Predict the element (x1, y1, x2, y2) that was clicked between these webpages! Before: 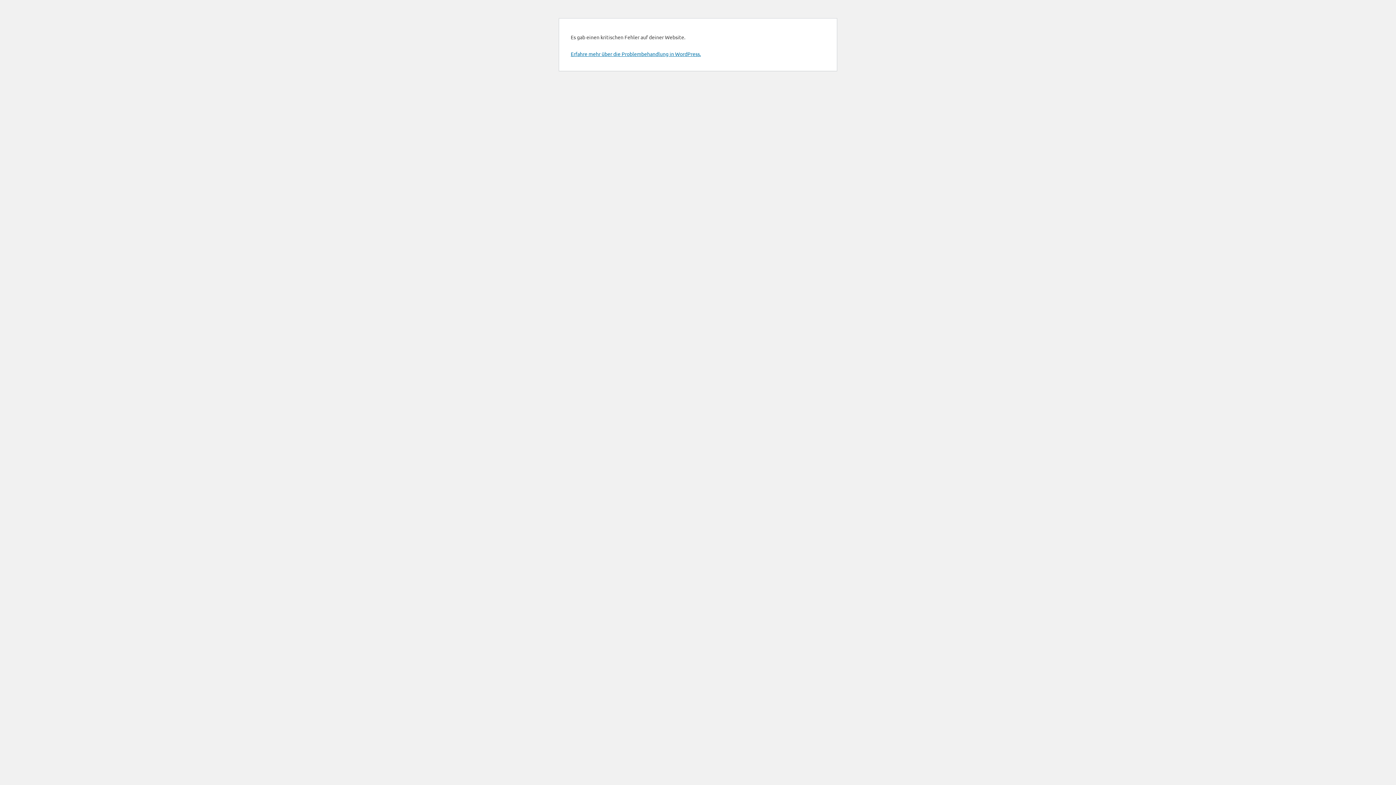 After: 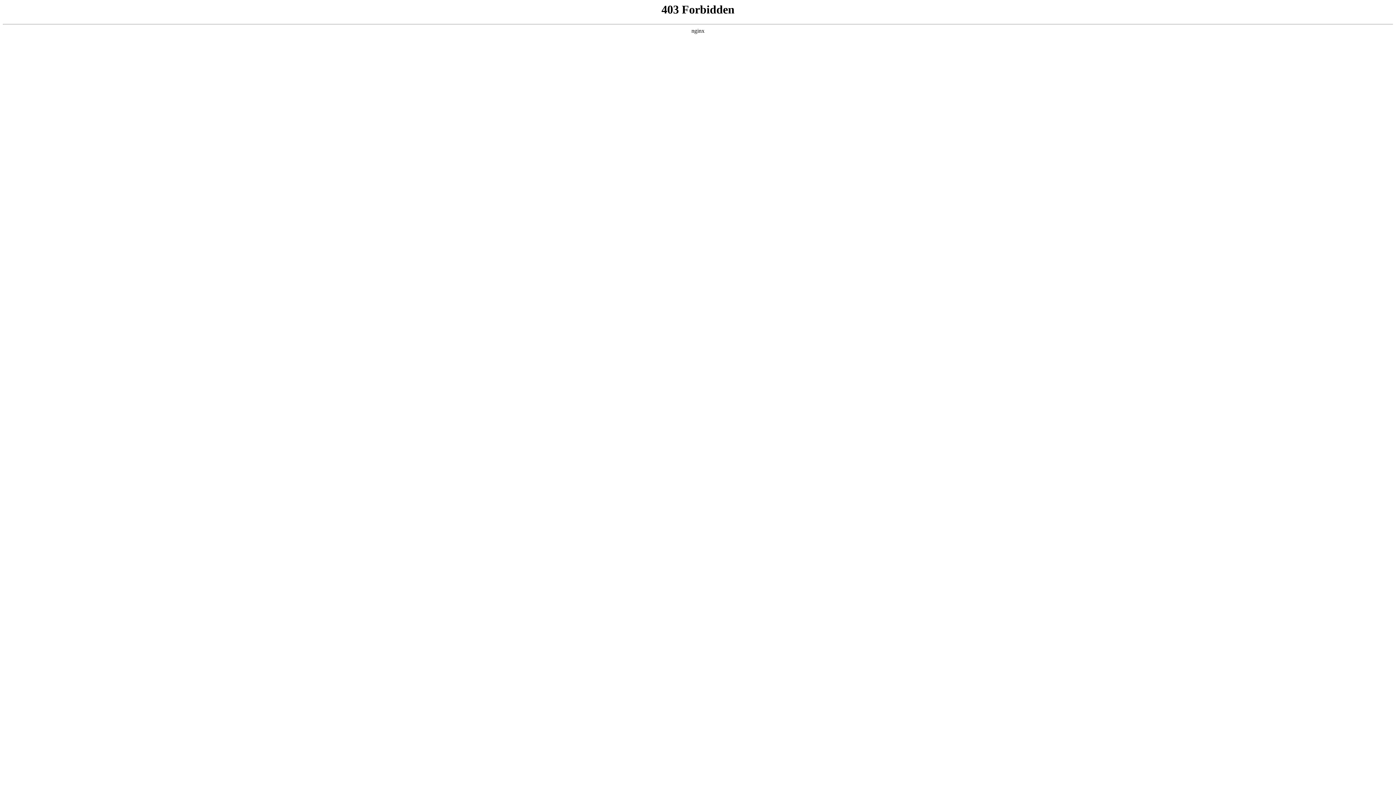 Action: bbox: (570, 50, 701, 57) label: Erfahre mehr über die Problembehandlung in WordPress.